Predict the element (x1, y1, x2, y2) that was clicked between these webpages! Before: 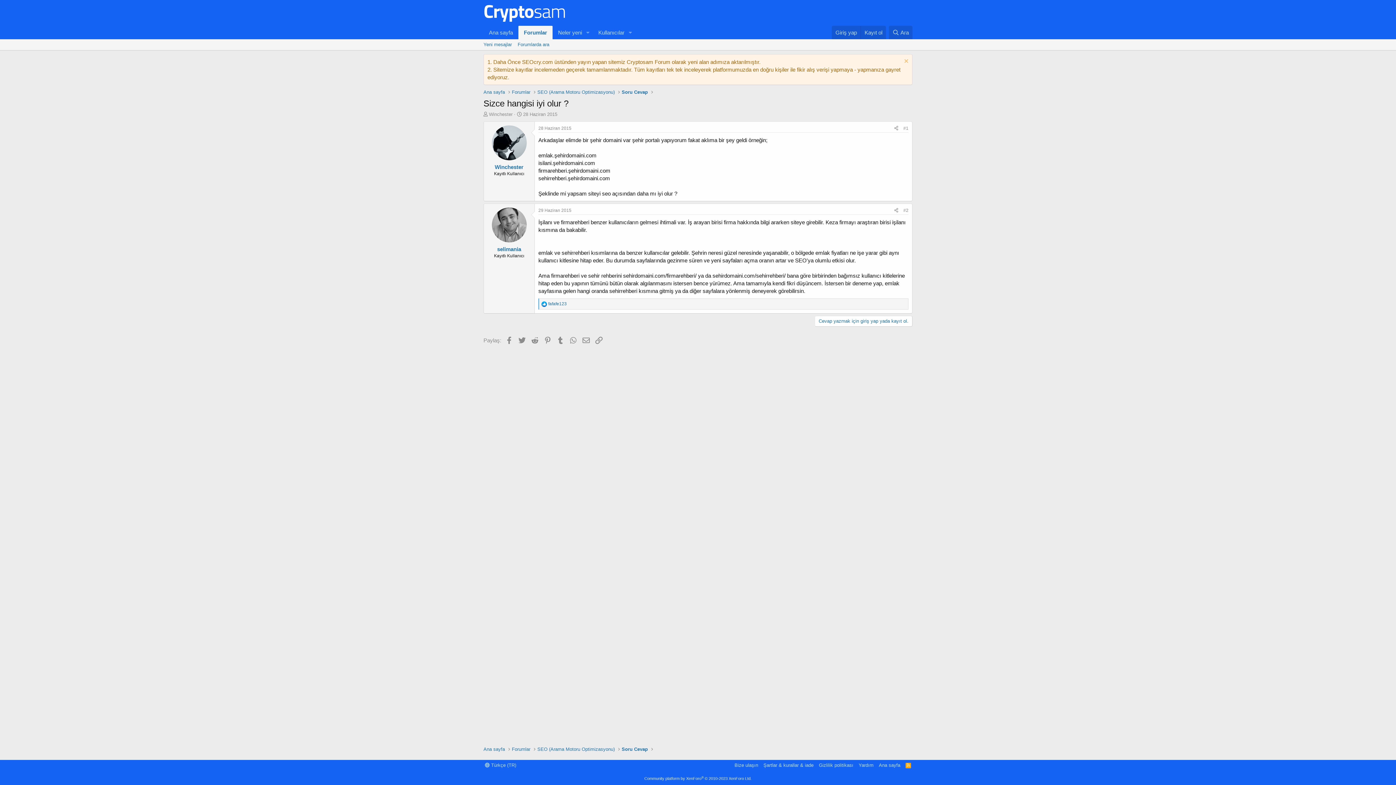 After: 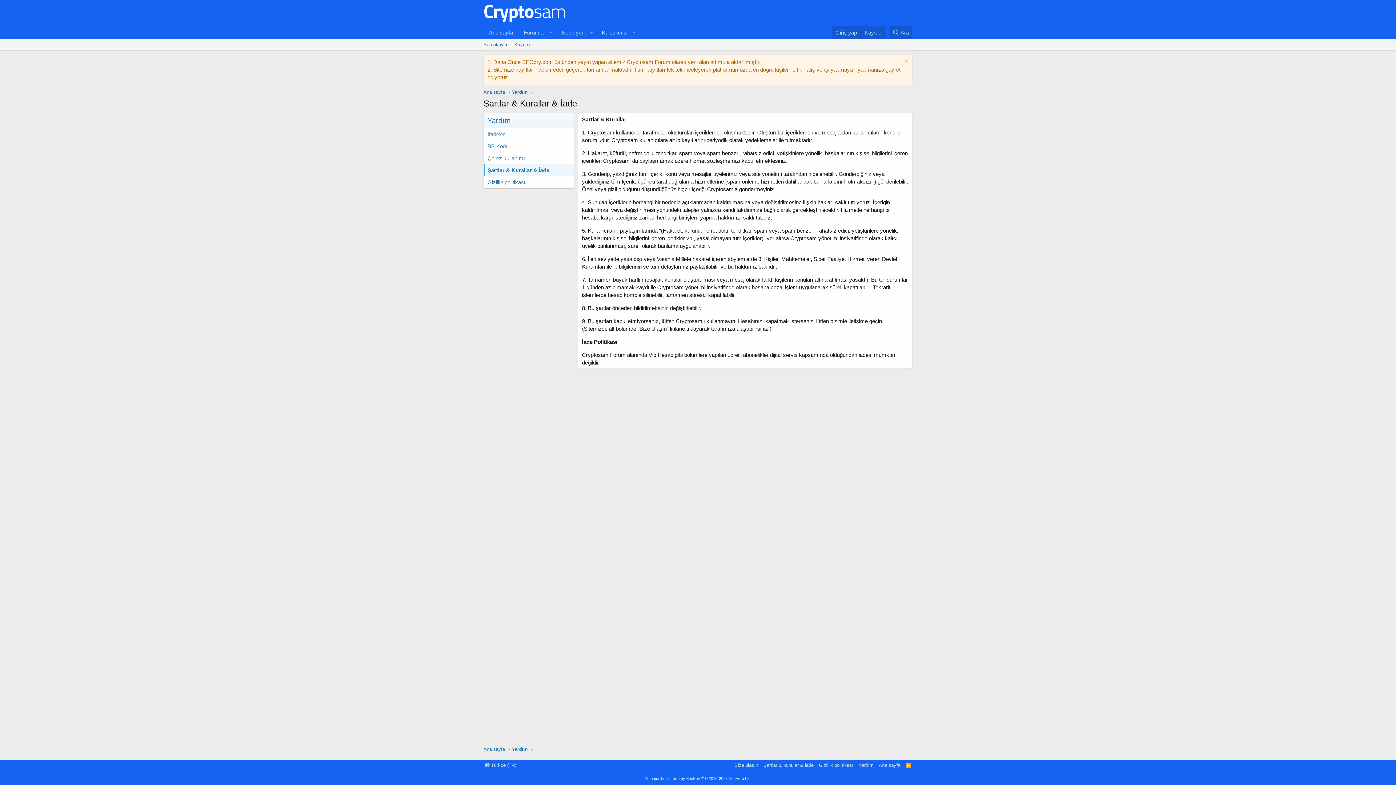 Action: bbox: (762, 762, 815, 769) label: Şartlar & kurallar & iade